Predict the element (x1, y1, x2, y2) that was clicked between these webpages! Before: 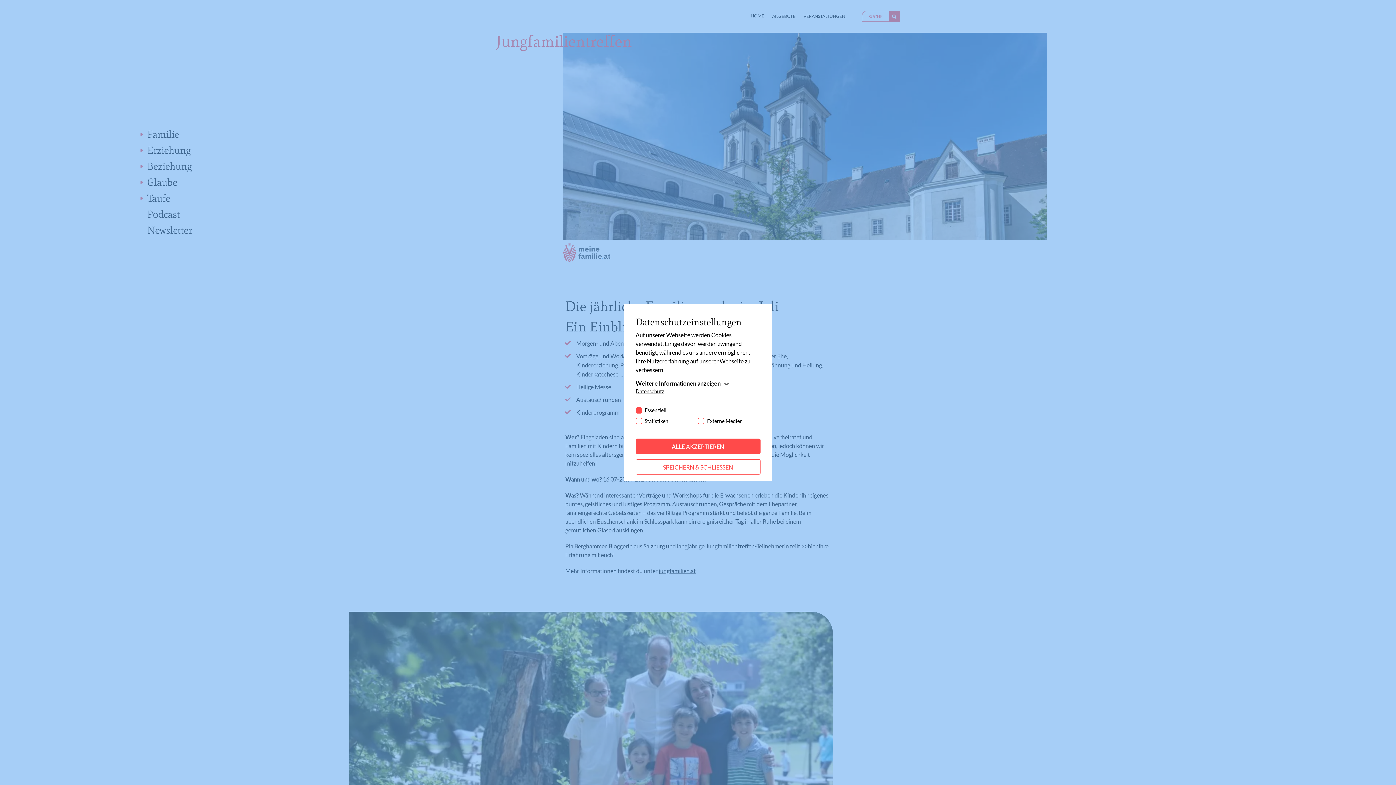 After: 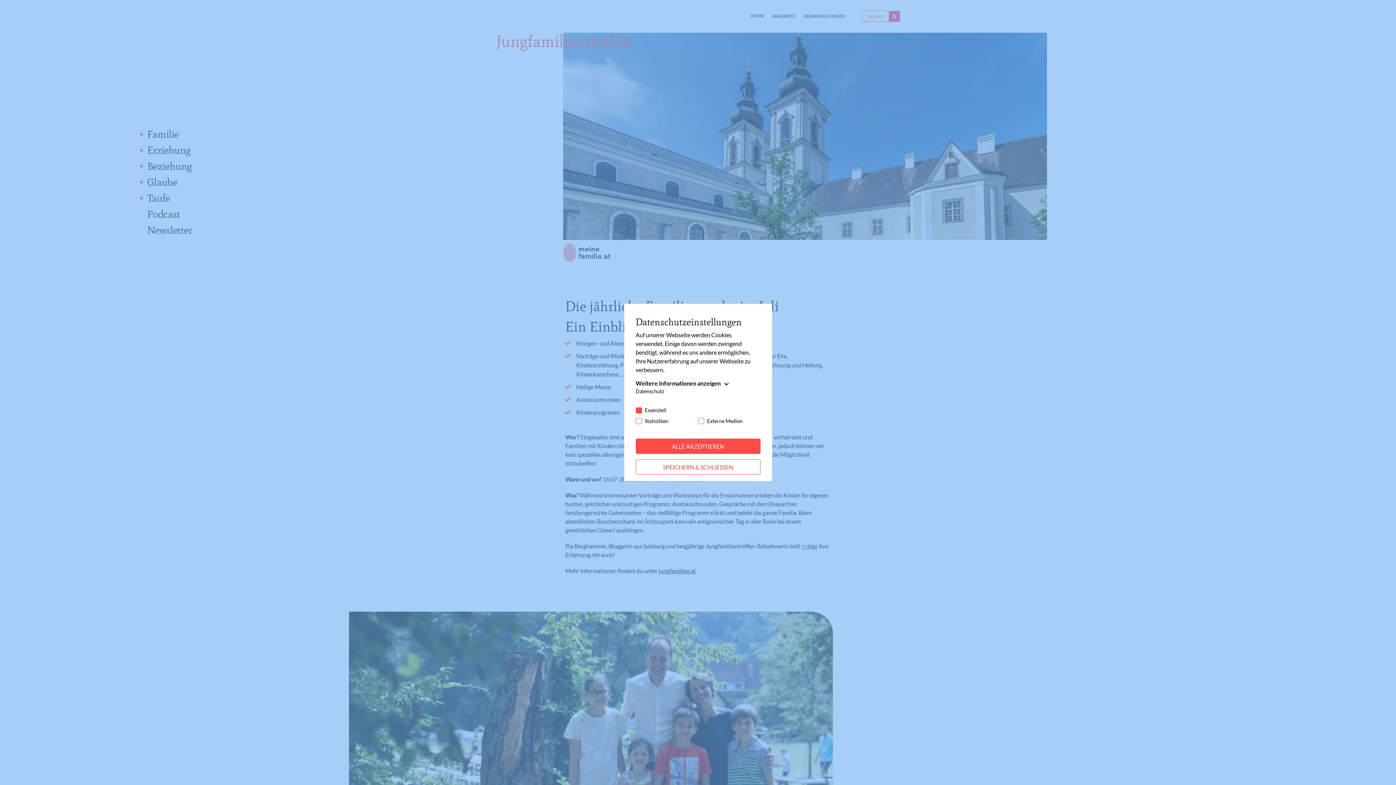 Action: bbox: (635, 388, 664, 394) label: Datenschutz